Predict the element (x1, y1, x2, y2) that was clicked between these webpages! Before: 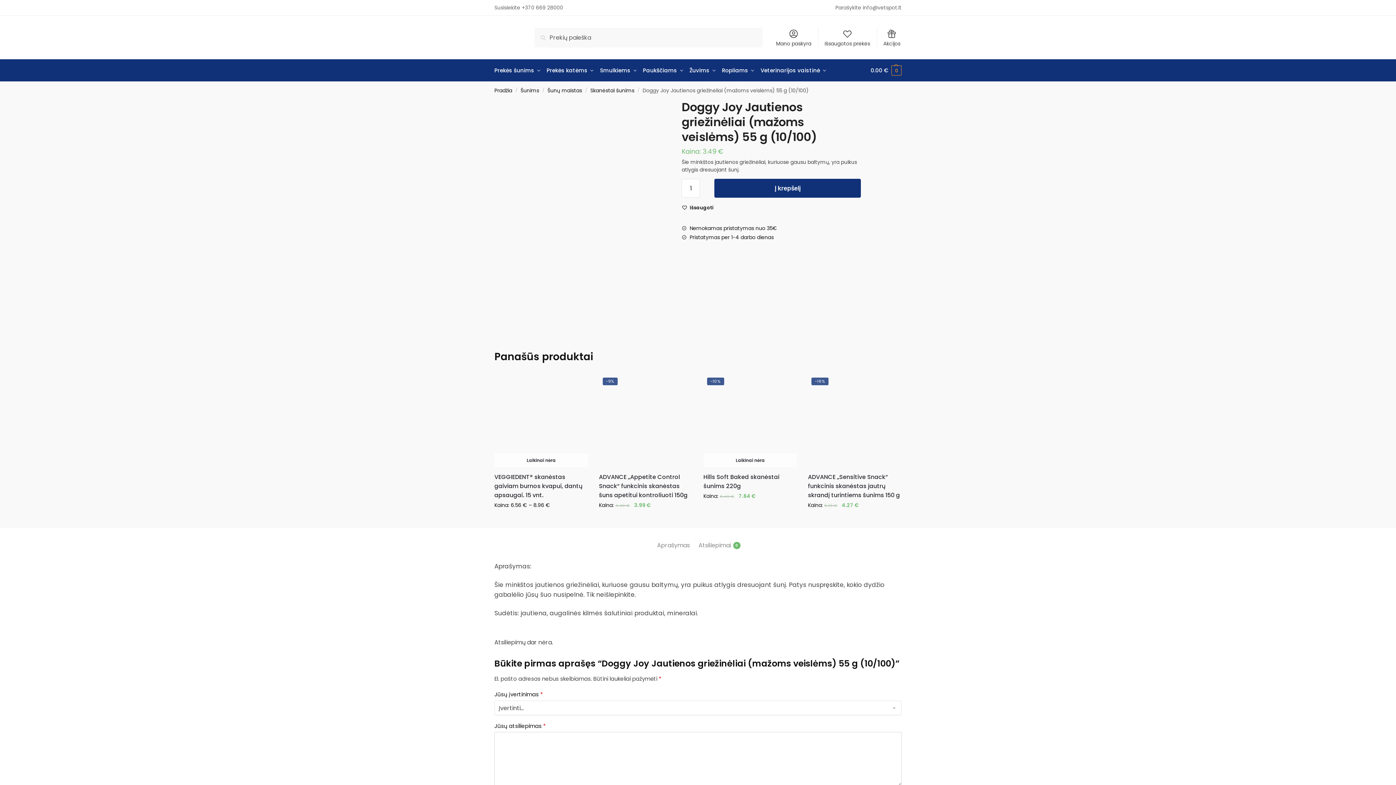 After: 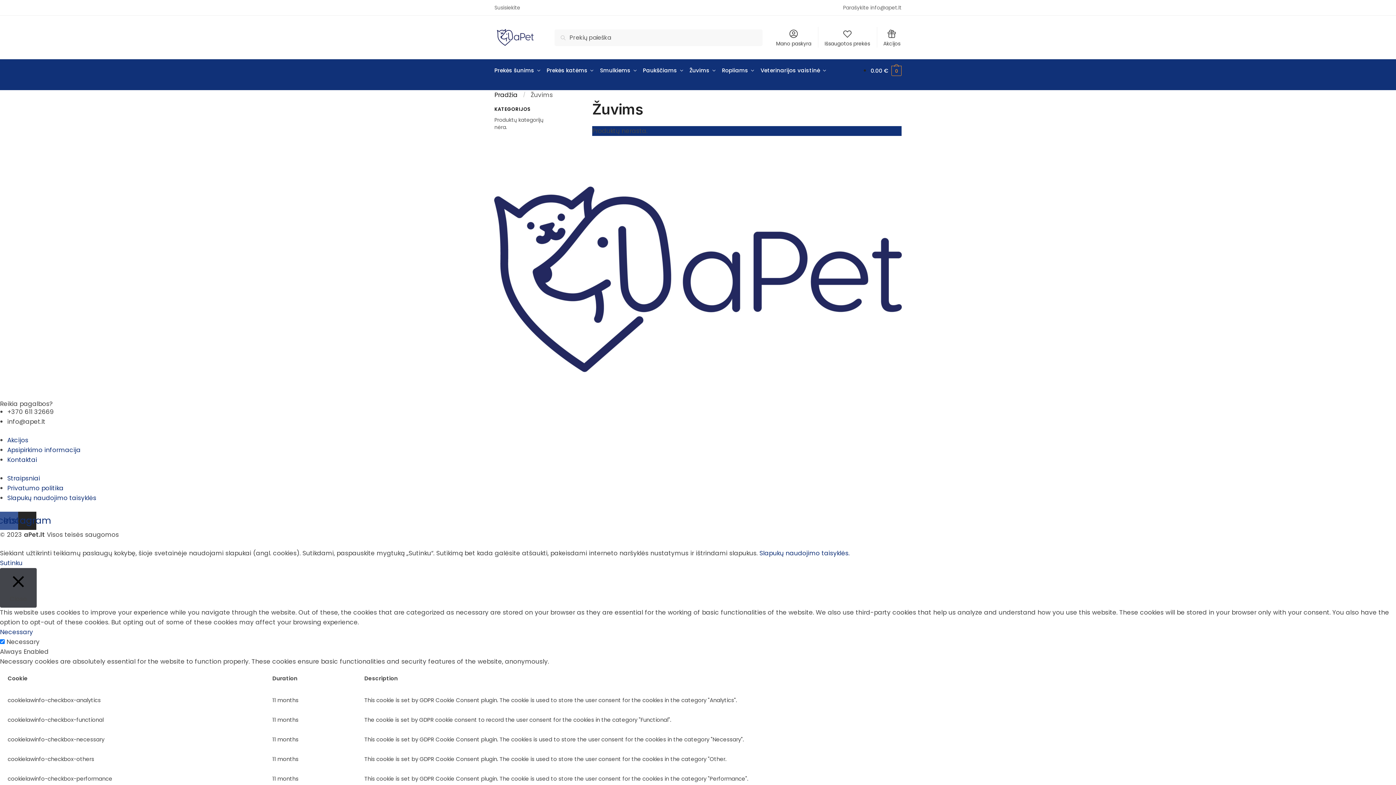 Action: label: Žuvims bbox: (686, 59, 719, 81)